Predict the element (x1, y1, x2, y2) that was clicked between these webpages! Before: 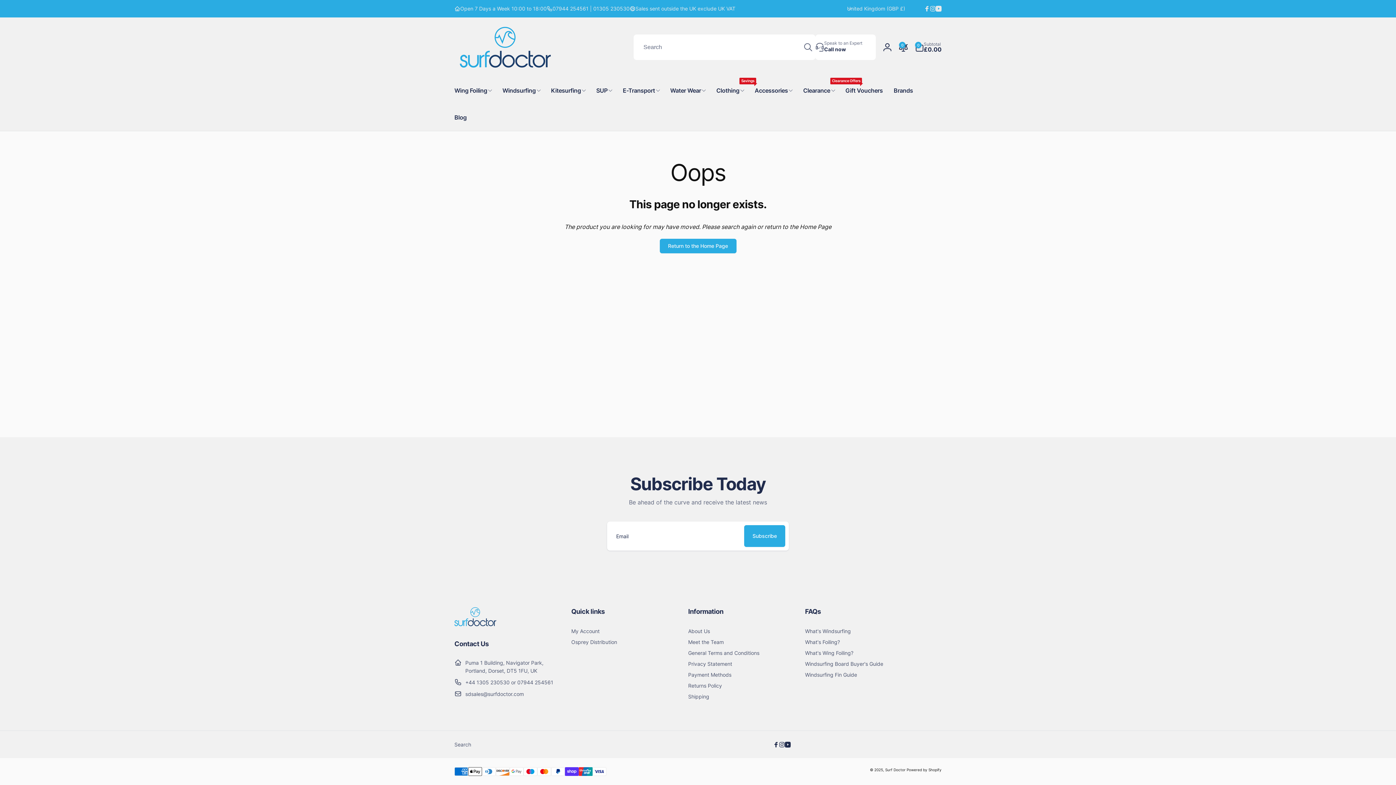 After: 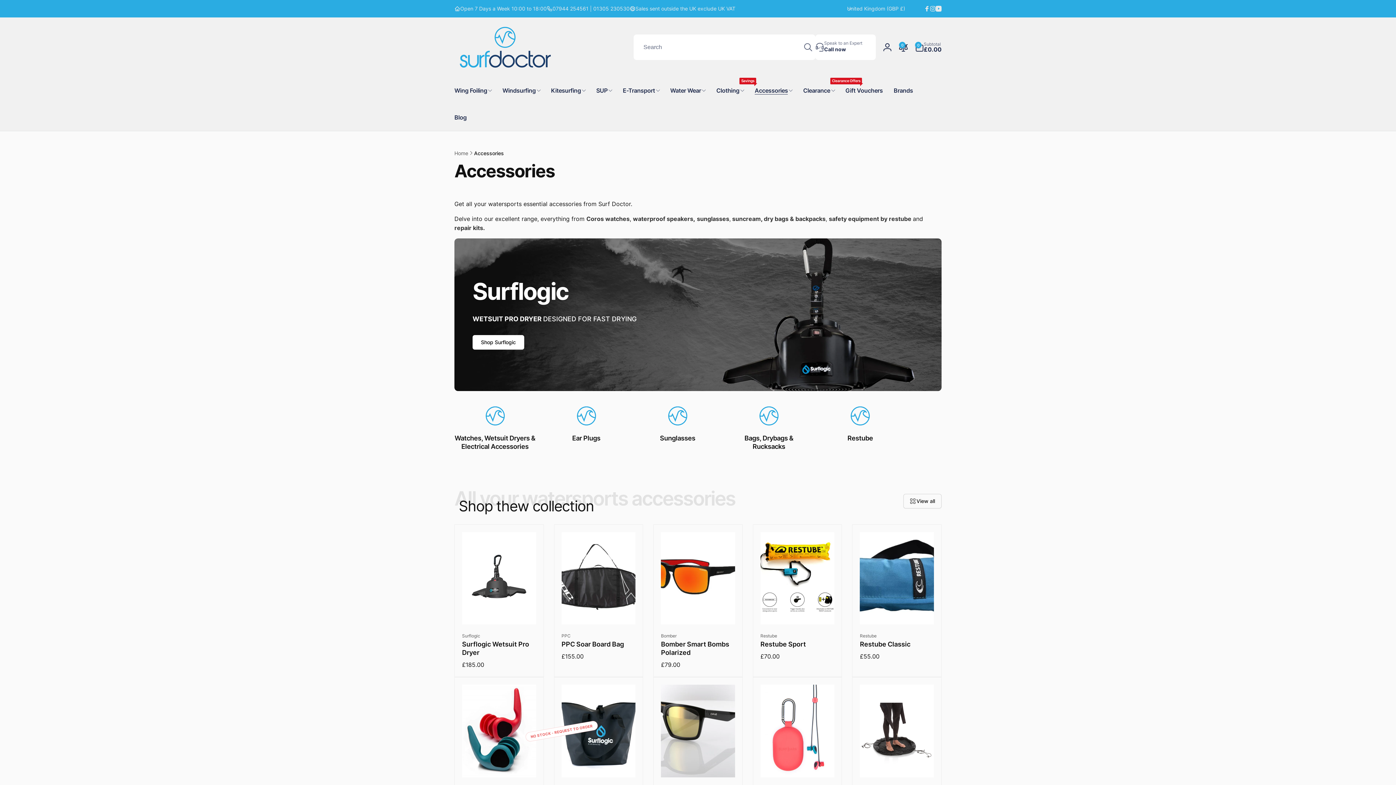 Action: label: Accessories bbox: (749, 77, 797, 103)